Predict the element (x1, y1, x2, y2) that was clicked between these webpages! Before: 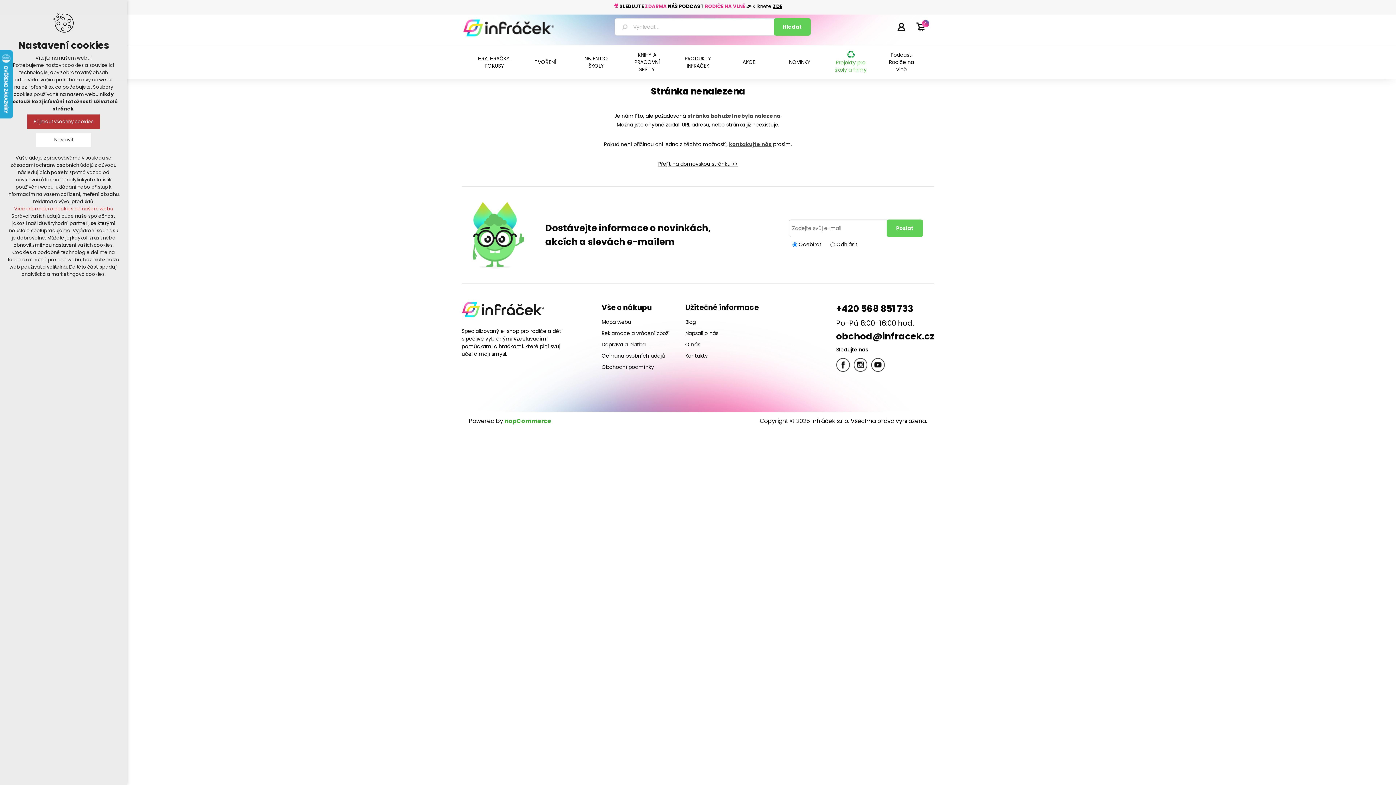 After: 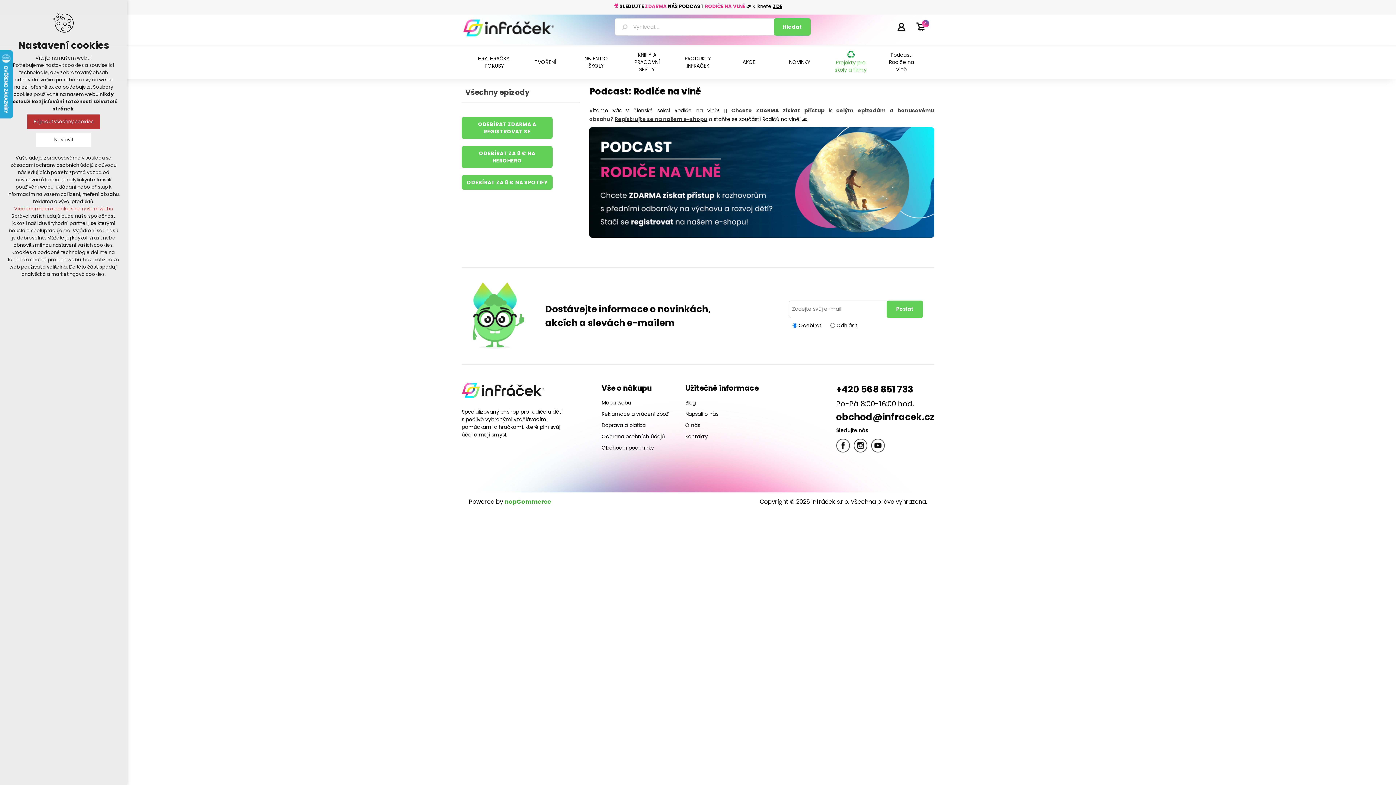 Action: bbox: (773, 2, 782, 9) label: ZDE